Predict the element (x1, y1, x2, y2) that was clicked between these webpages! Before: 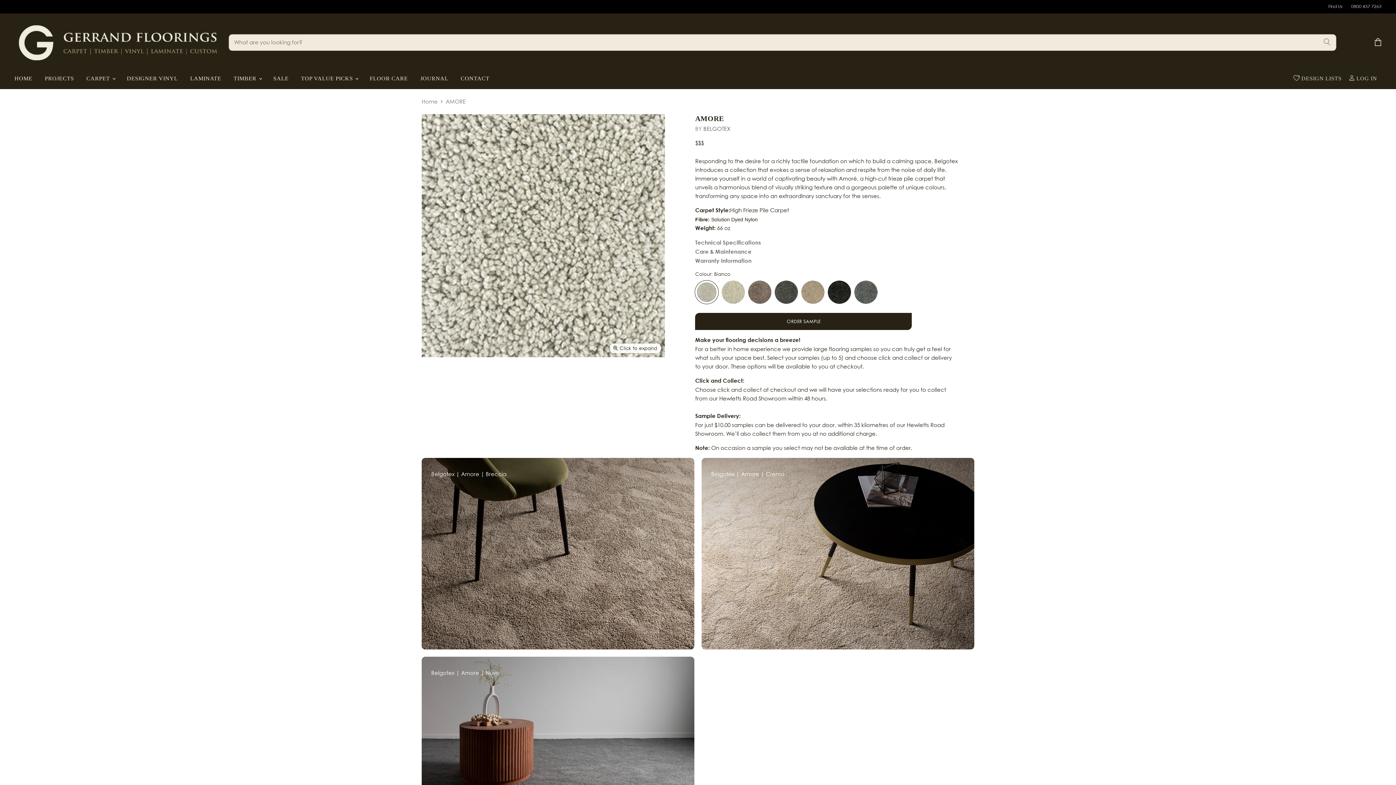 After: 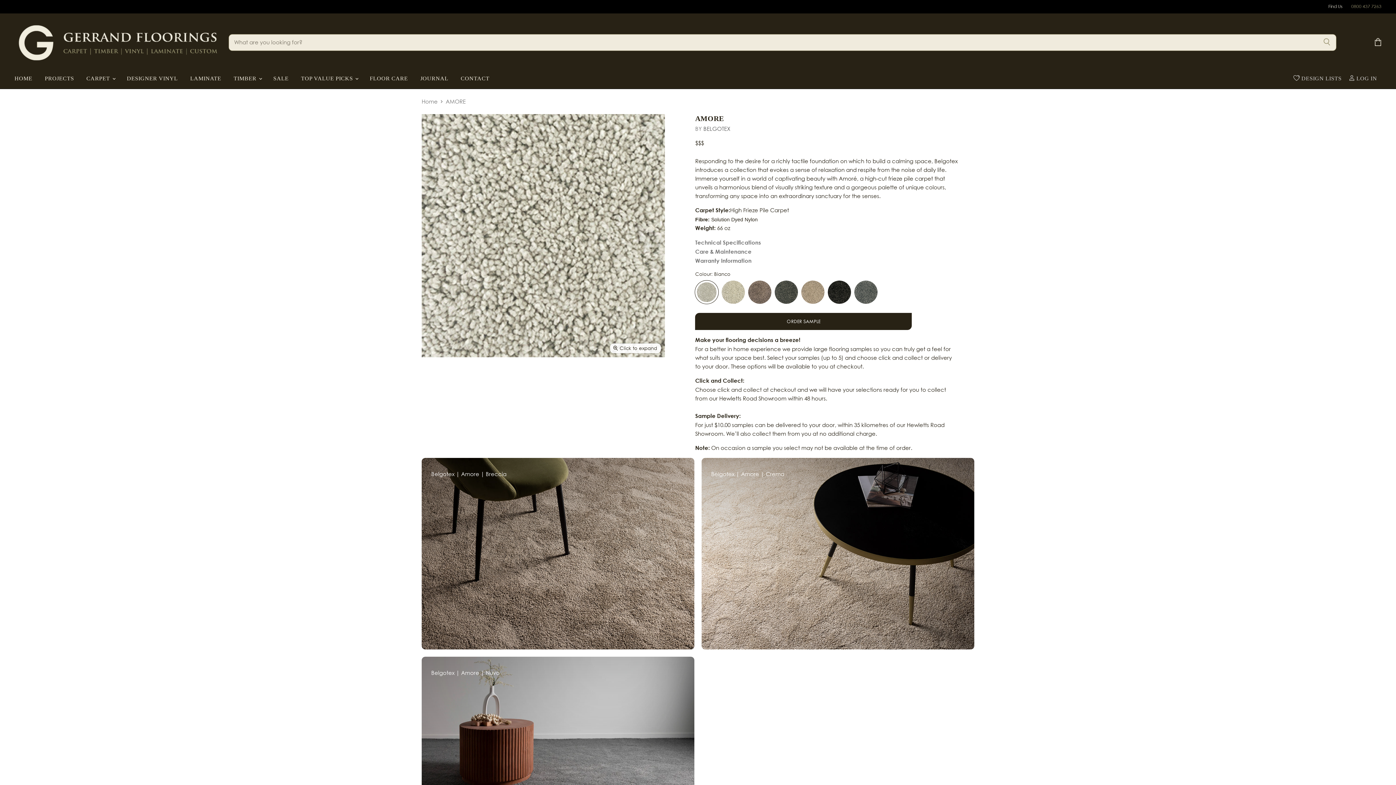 Action: bbox: (1351, 4, 1381, 9) label: 0800 437 7263